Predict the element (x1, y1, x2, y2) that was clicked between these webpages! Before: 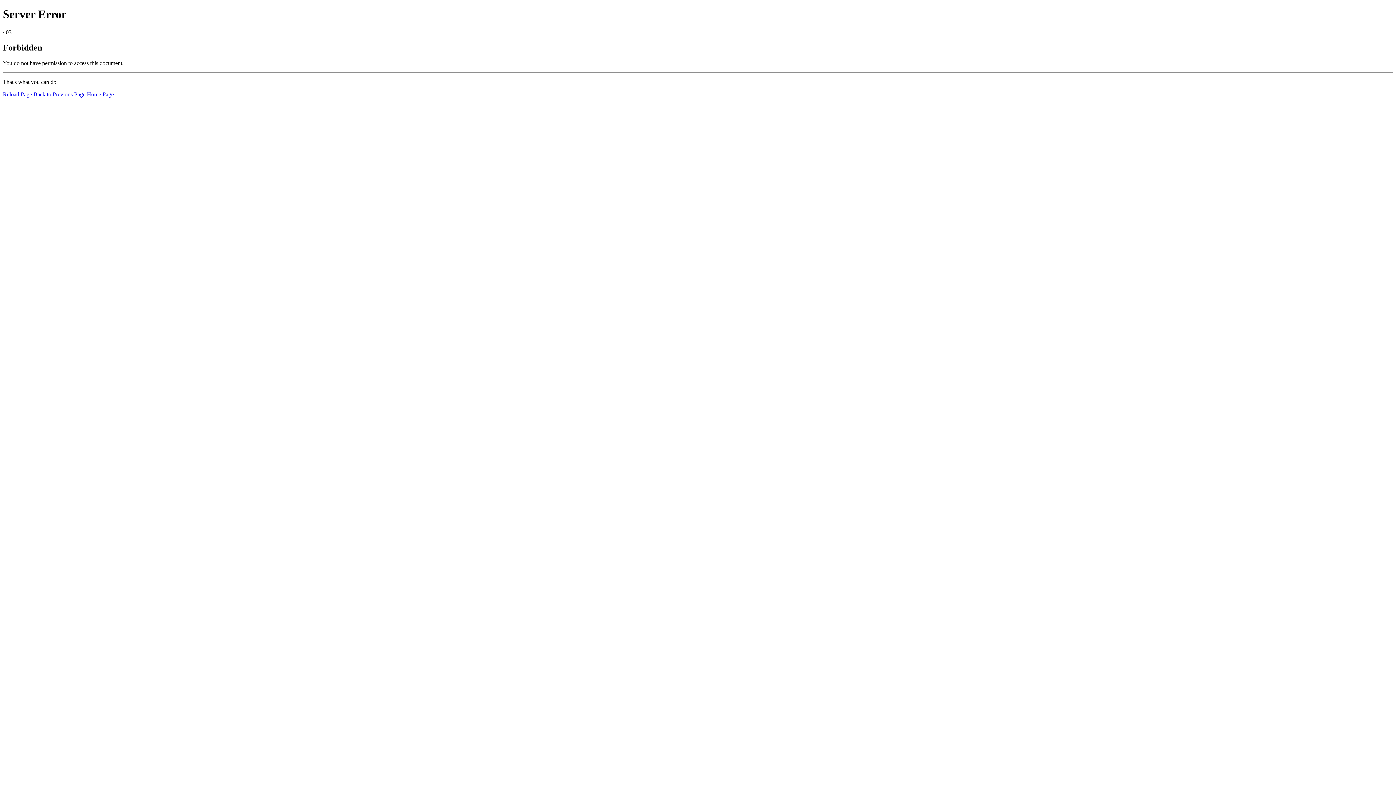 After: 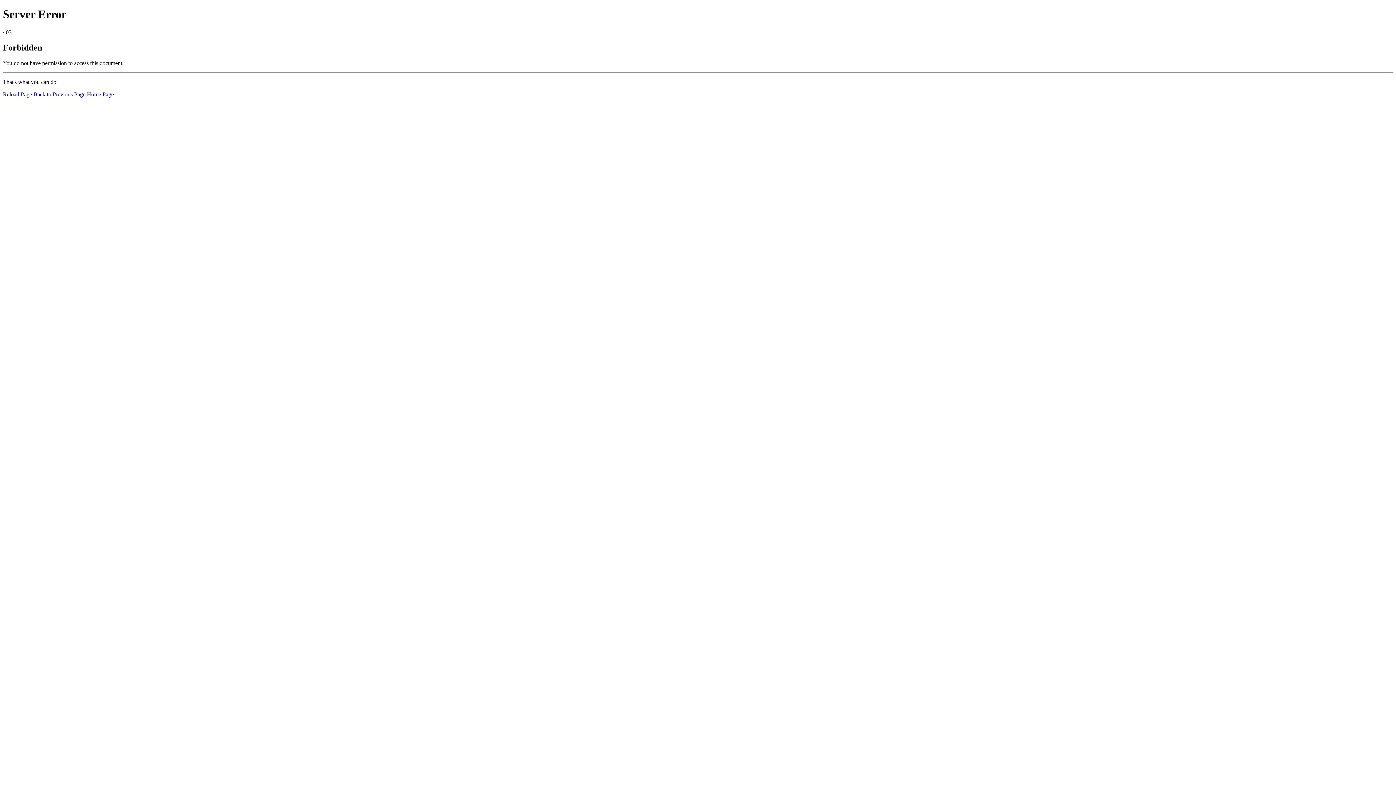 Action: label: Reload Page bbox: (2, 91, 32, 97)